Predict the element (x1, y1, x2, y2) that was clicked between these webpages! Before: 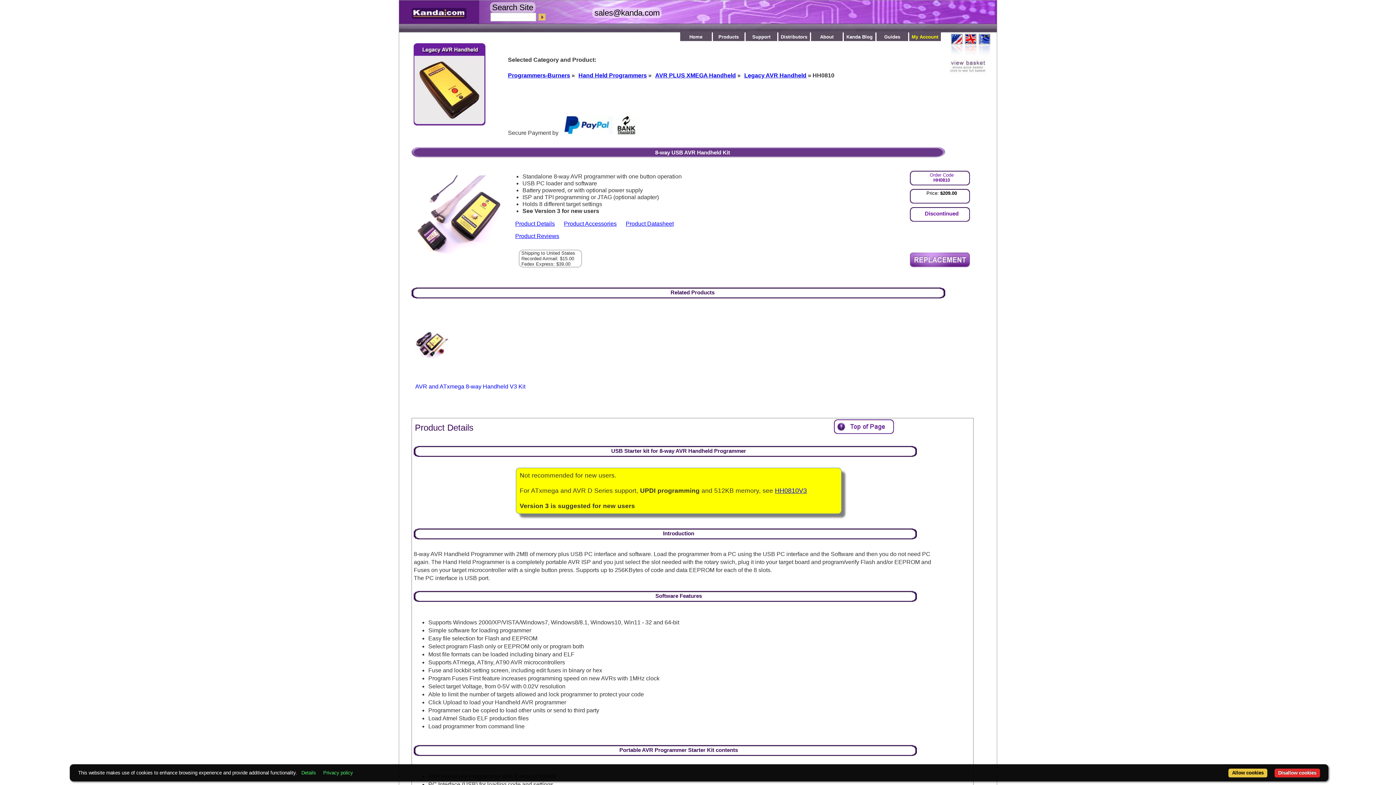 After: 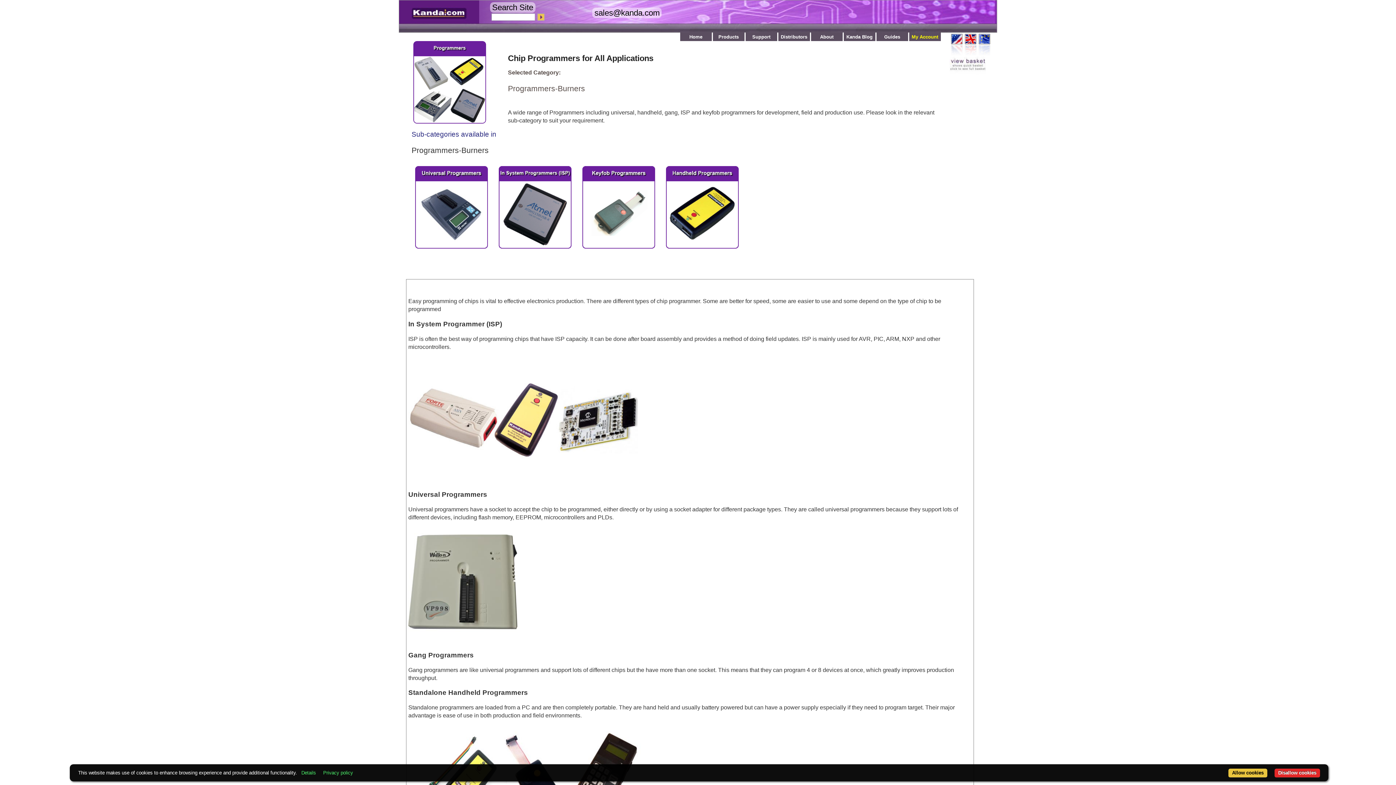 Action: bbox: (508, 72, 570, 78) label: Programmers-Burners